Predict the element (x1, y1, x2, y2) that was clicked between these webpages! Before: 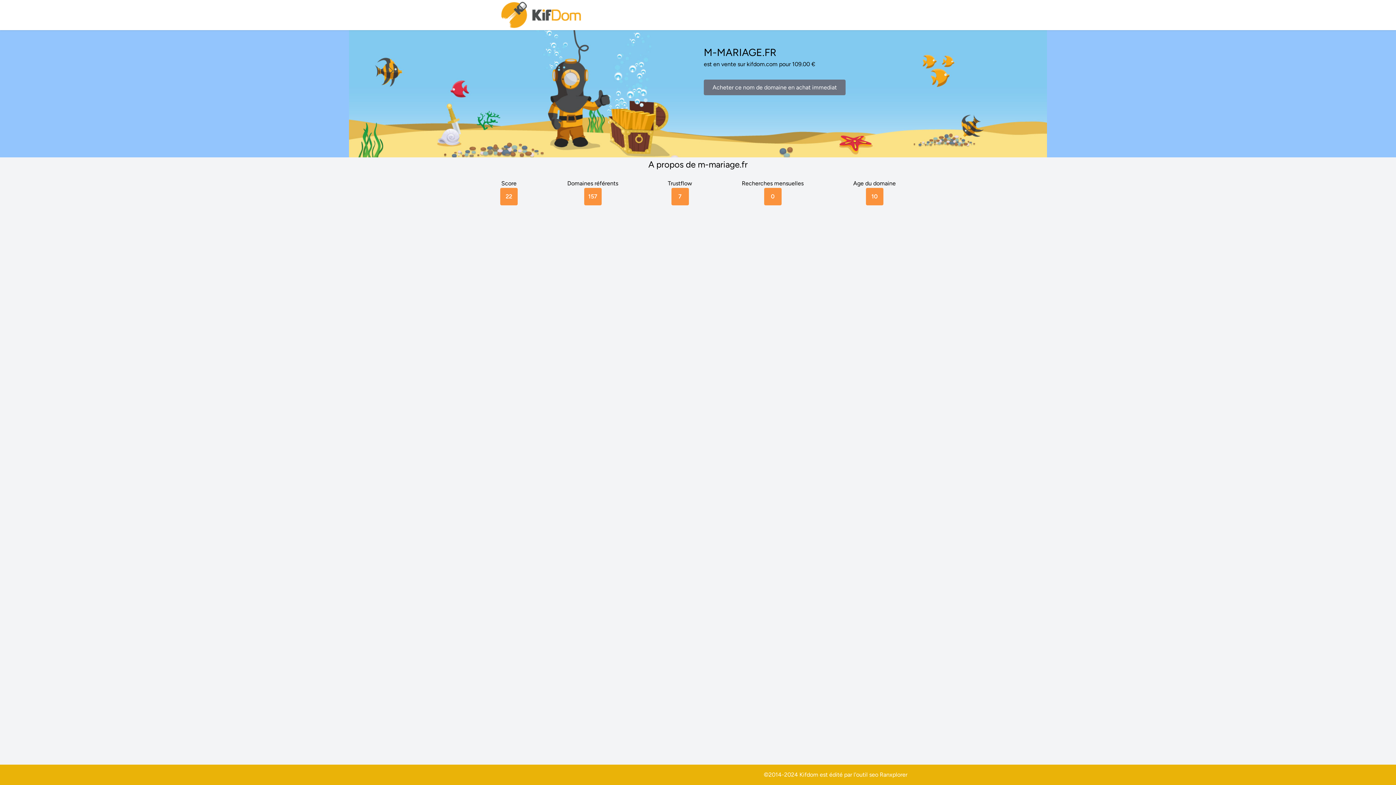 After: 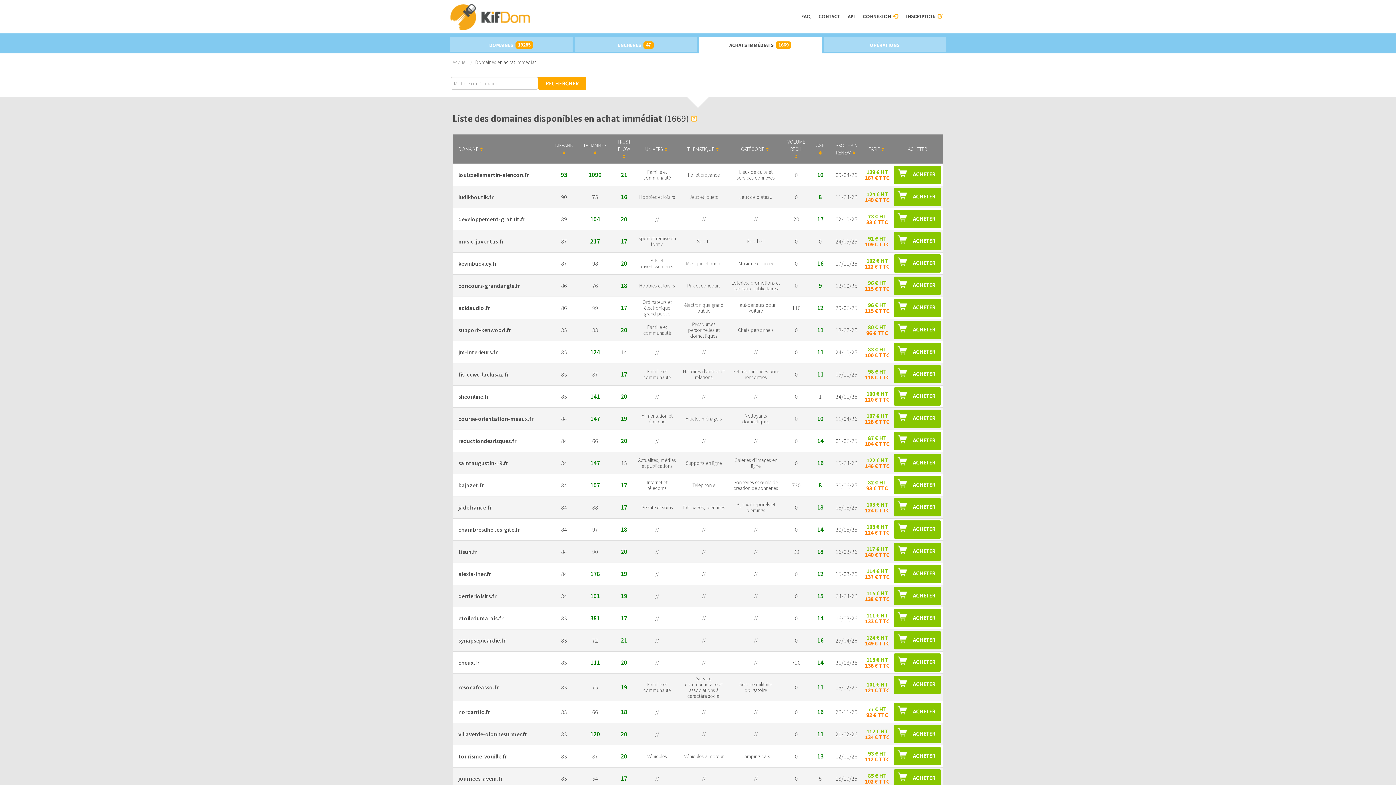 Action: bbox: (704, 79, 845, 95) label: Acheter ce nom de domaine en achat immediat